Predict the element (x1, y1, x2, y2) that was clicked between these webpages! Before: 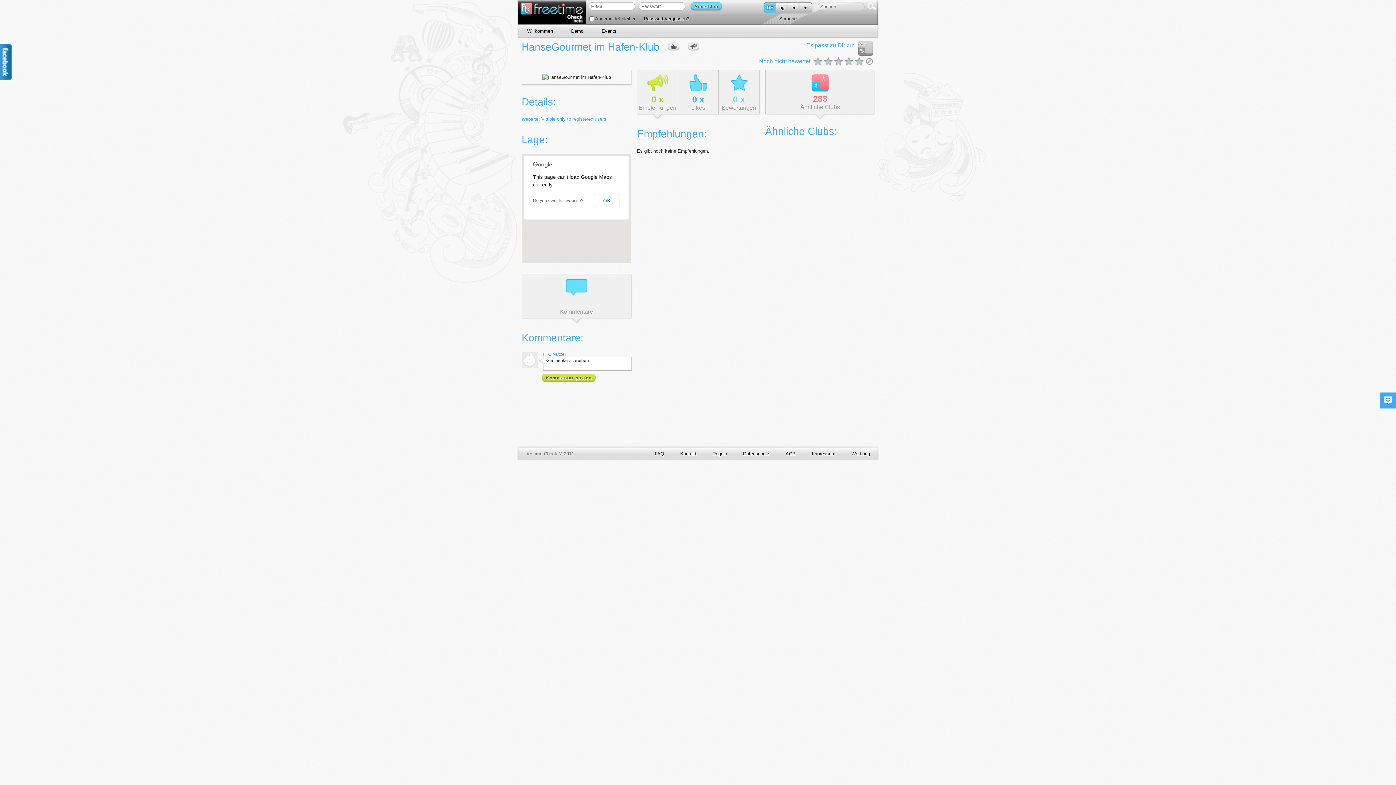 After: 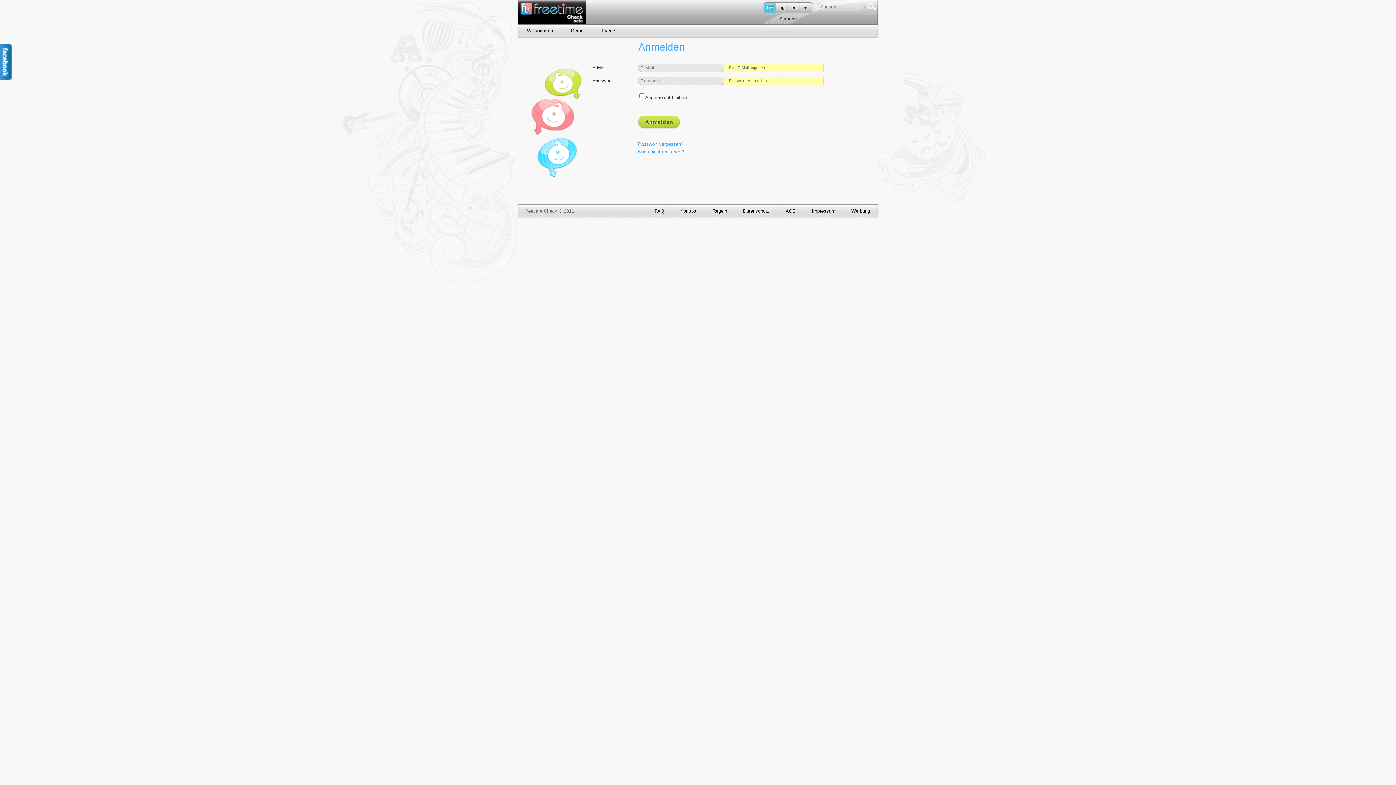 Action: label: Anmelden bbox: (690, 2, 722, 10)